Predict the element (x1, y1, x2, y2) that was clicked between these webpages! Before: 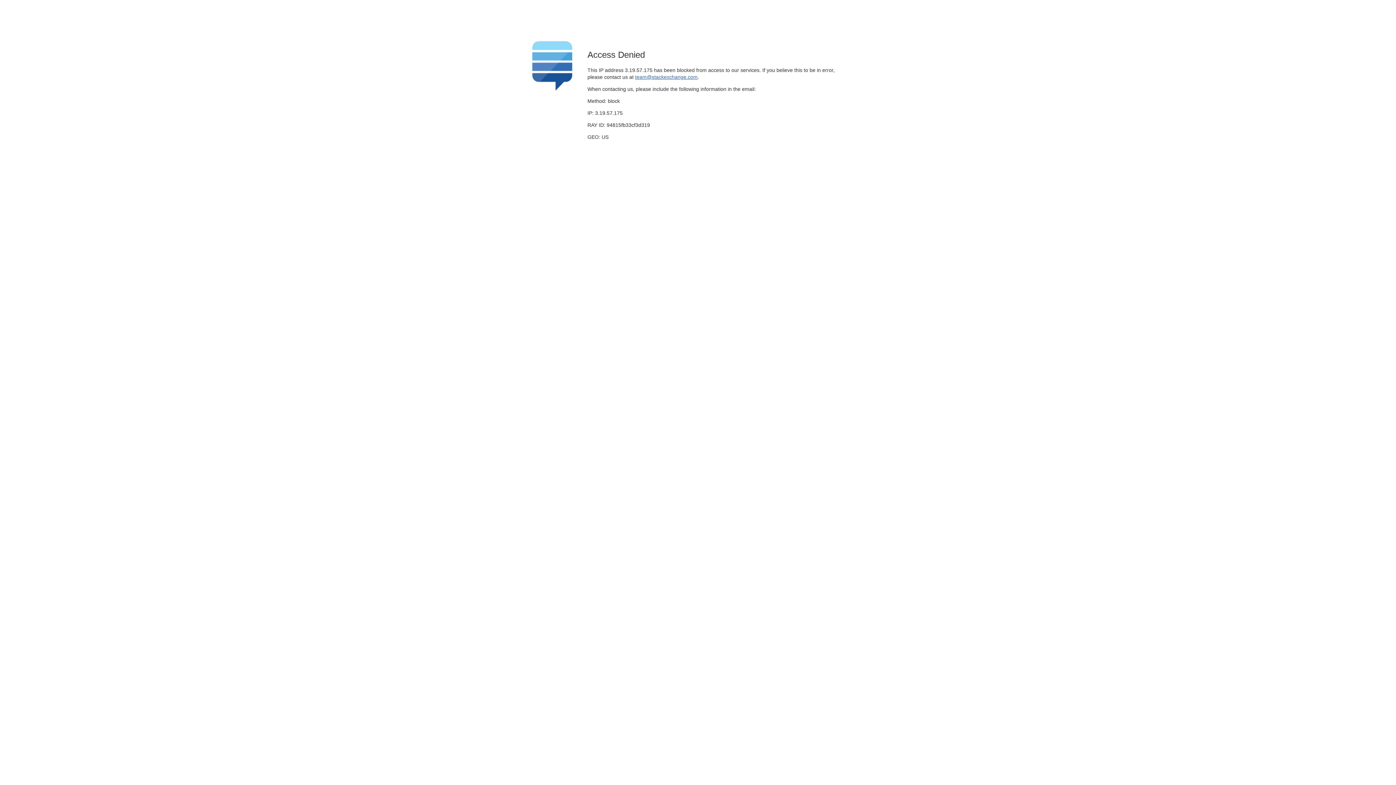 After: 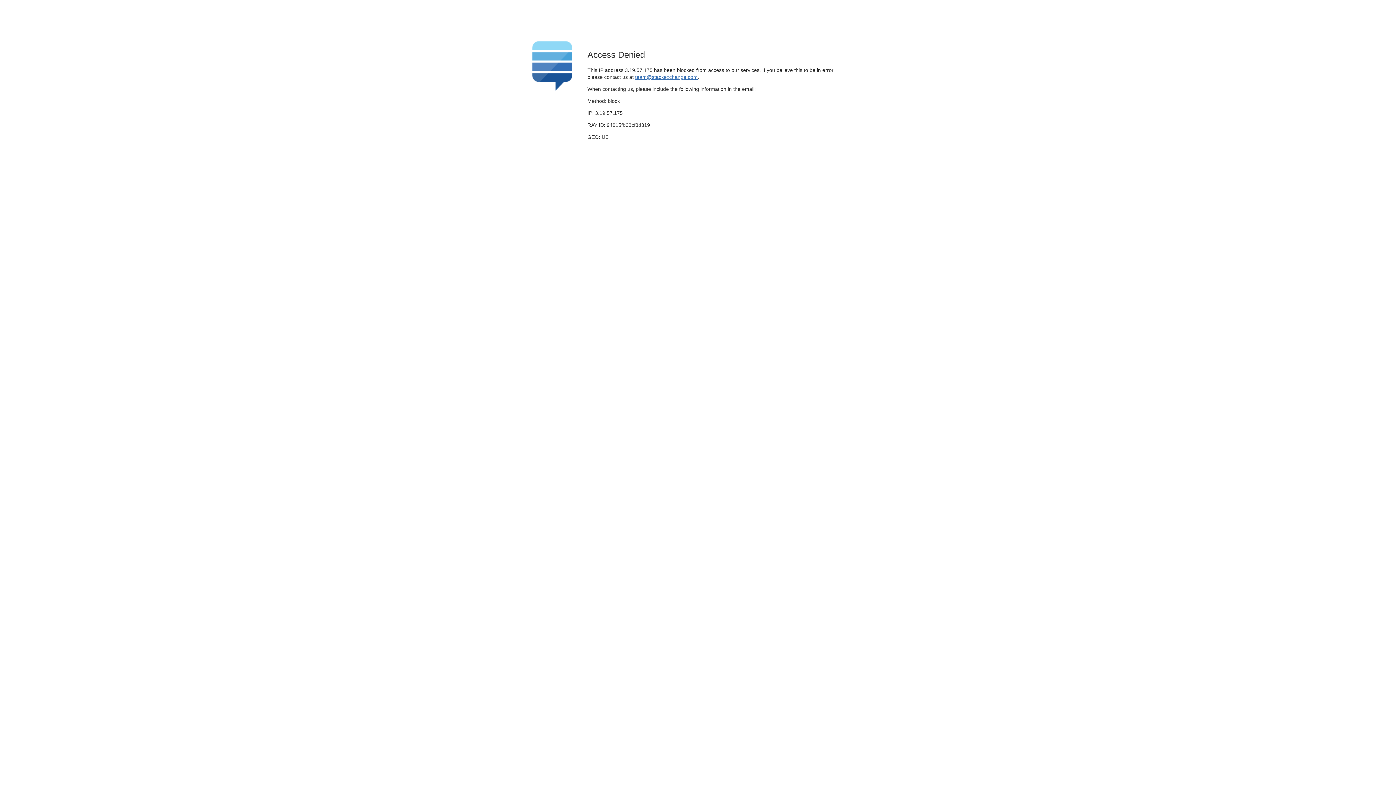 Action: label: team@stackexchange.com bbox: (635, 74, 697, 79)